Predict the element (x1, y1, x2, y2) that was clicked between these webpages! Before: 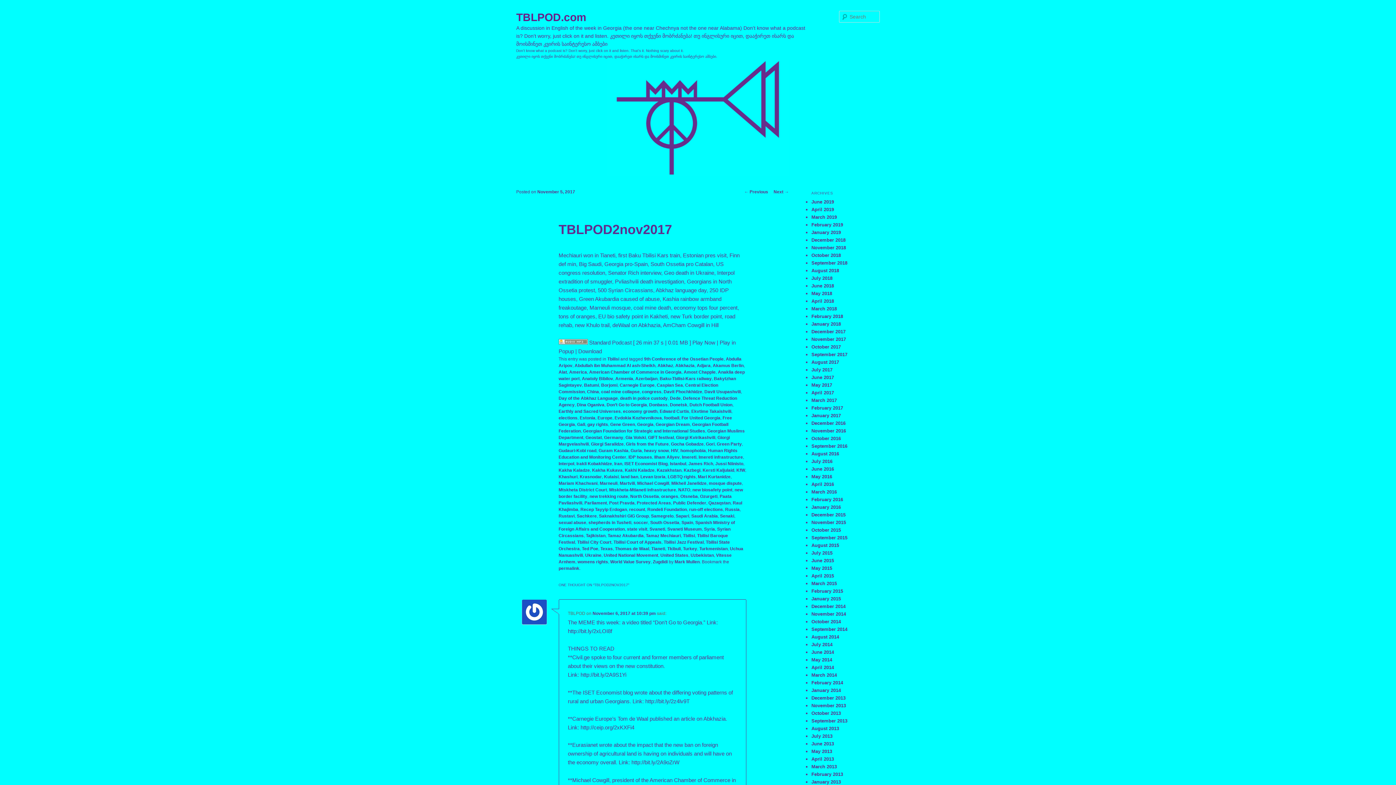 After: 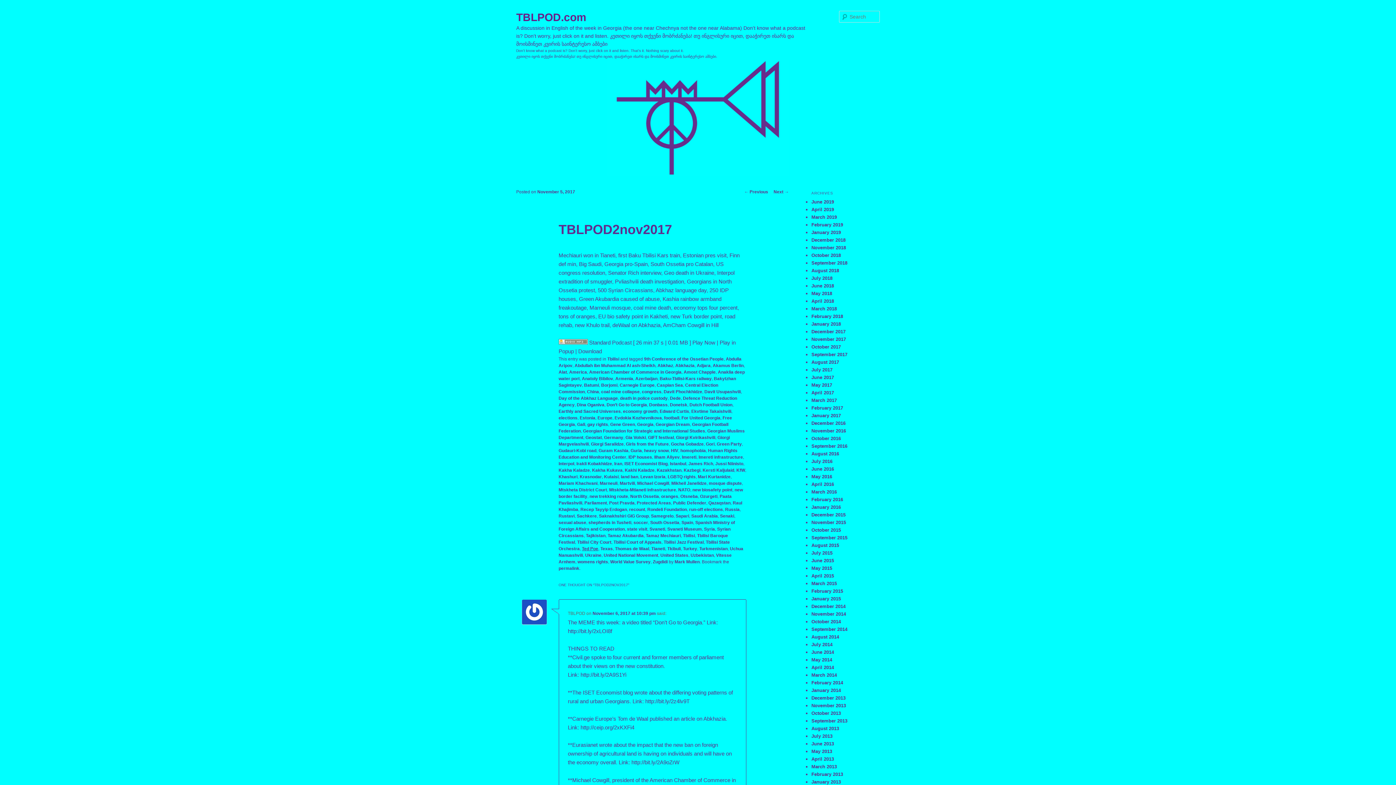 Action: bbox: (582, 546, 598, 551) label: Ted Poe